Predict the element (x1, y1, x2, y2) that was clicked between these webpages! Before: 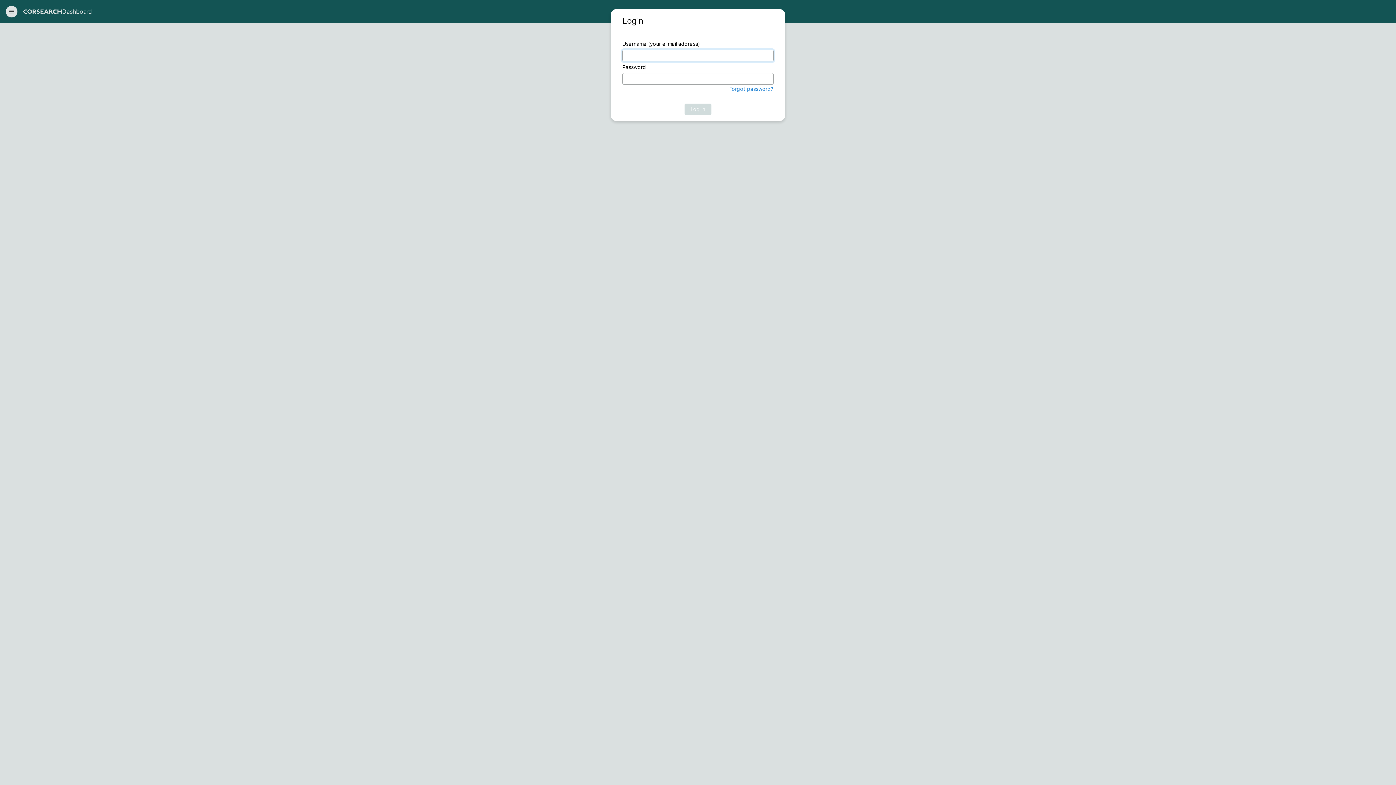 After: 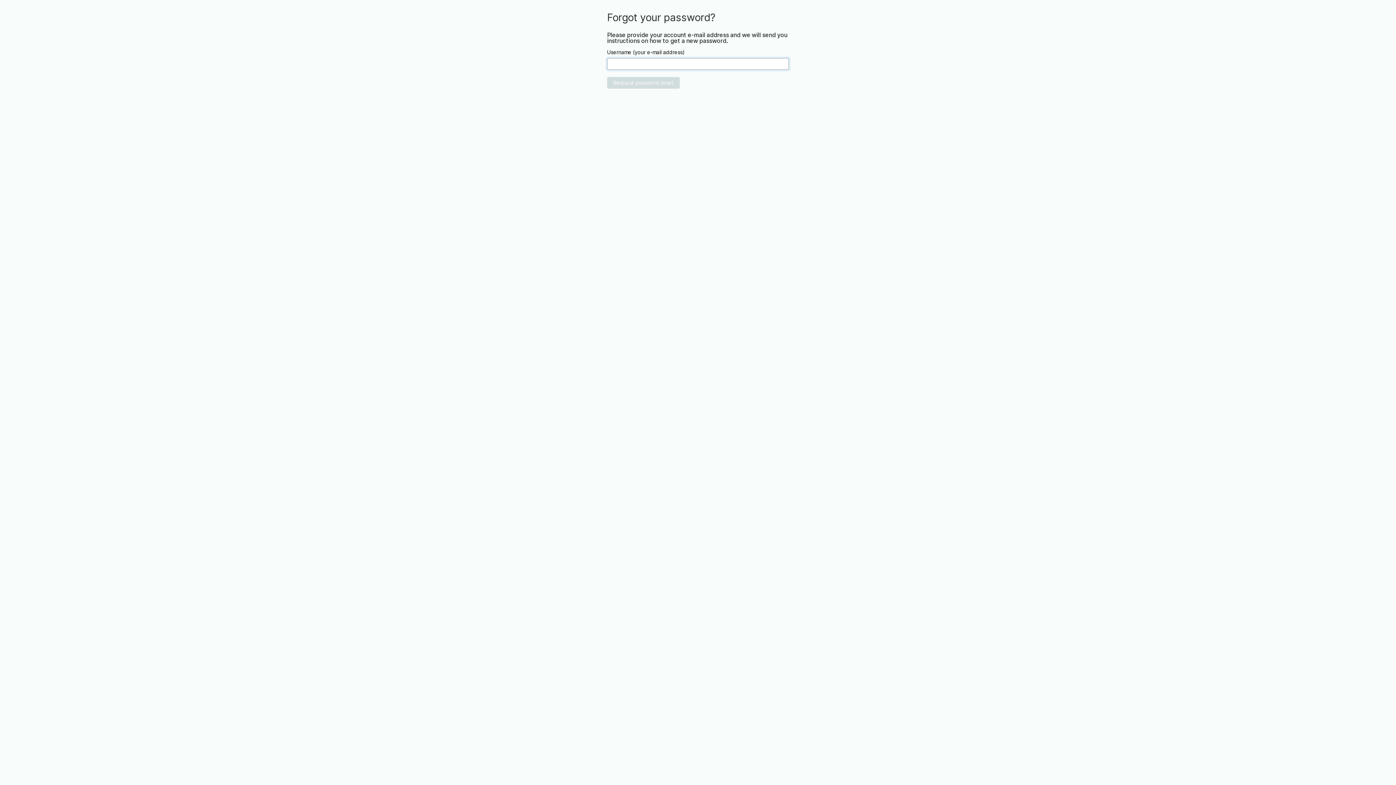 Action: bbox: (729, 85, 773, 92) label: Forgot password?